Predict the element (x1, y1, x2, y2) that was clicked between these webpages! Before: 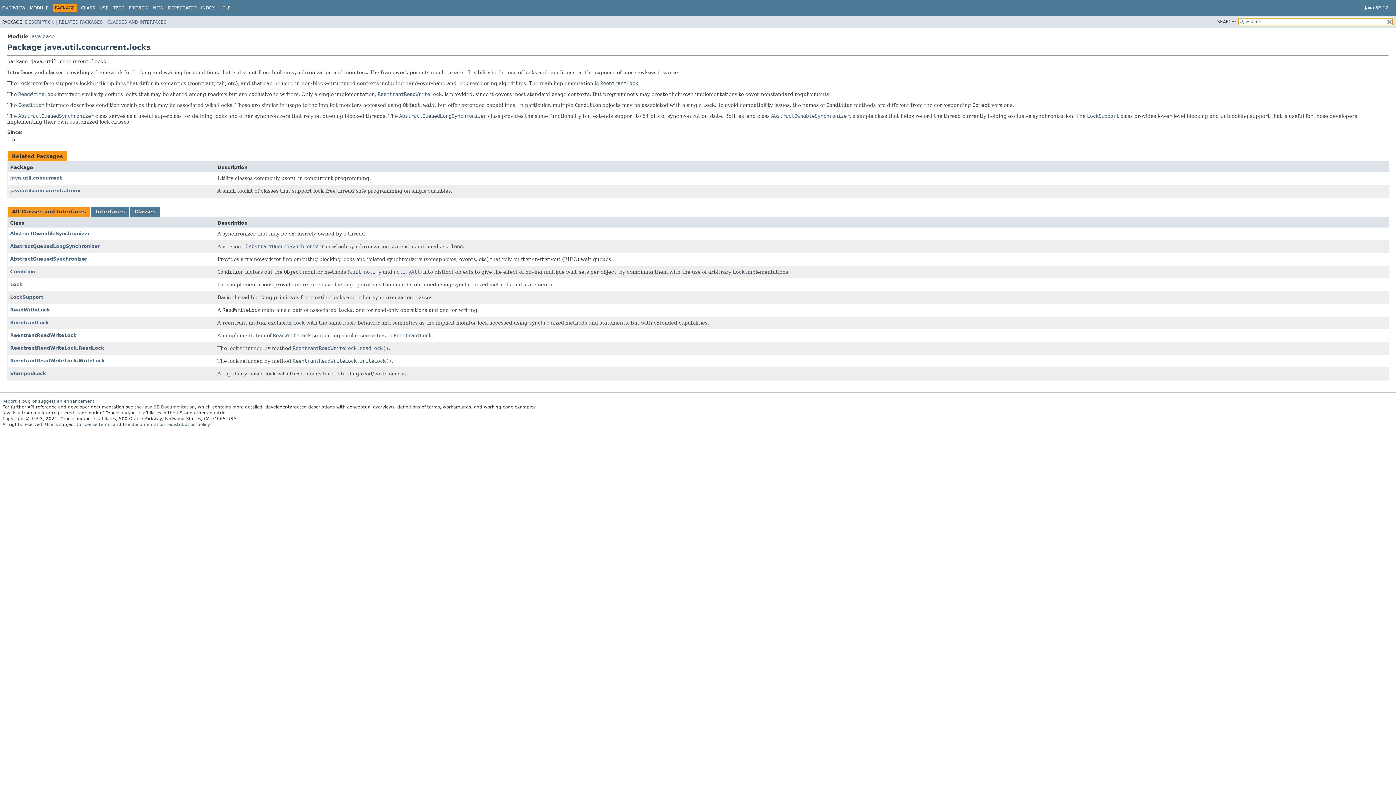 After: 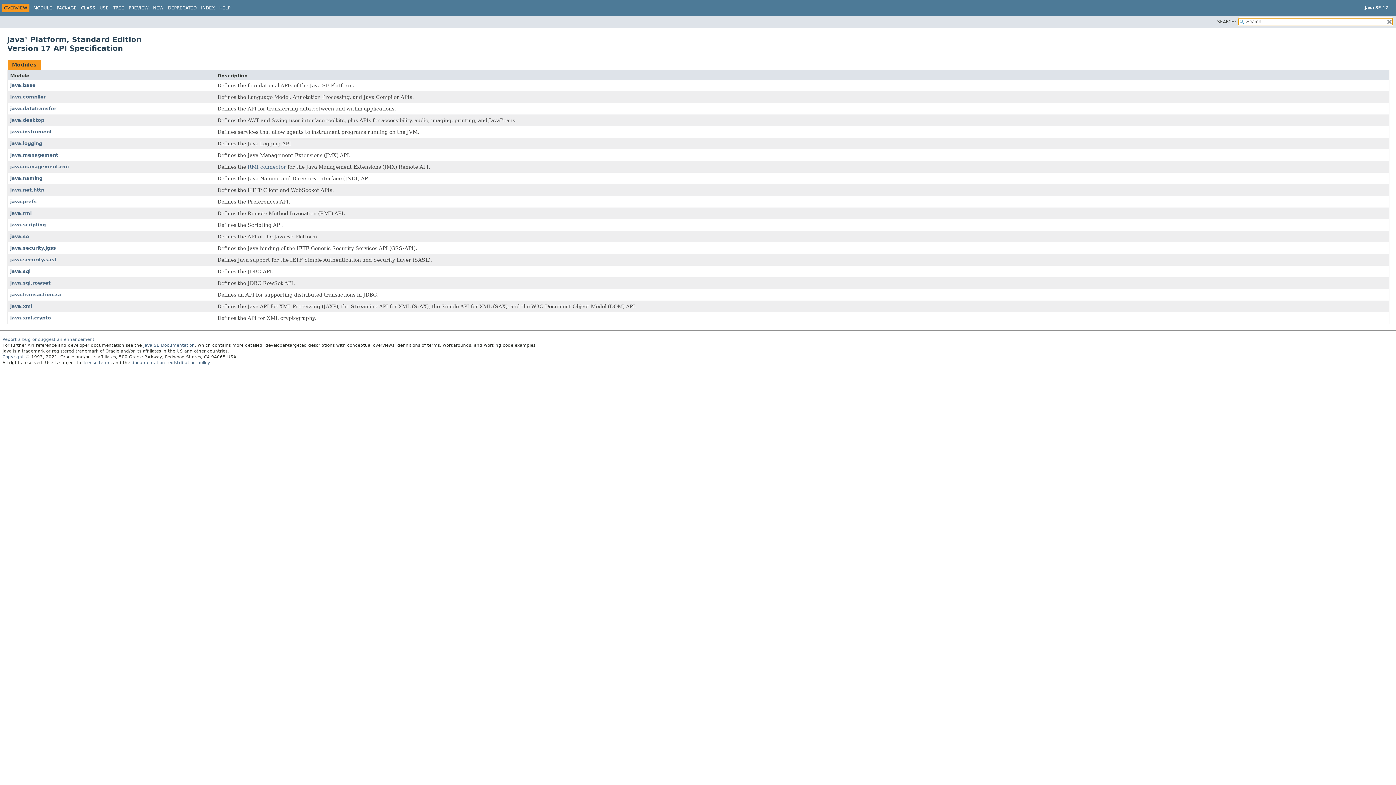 Action: bbox: (2, 5, 25, 10) label: OVERVIEW